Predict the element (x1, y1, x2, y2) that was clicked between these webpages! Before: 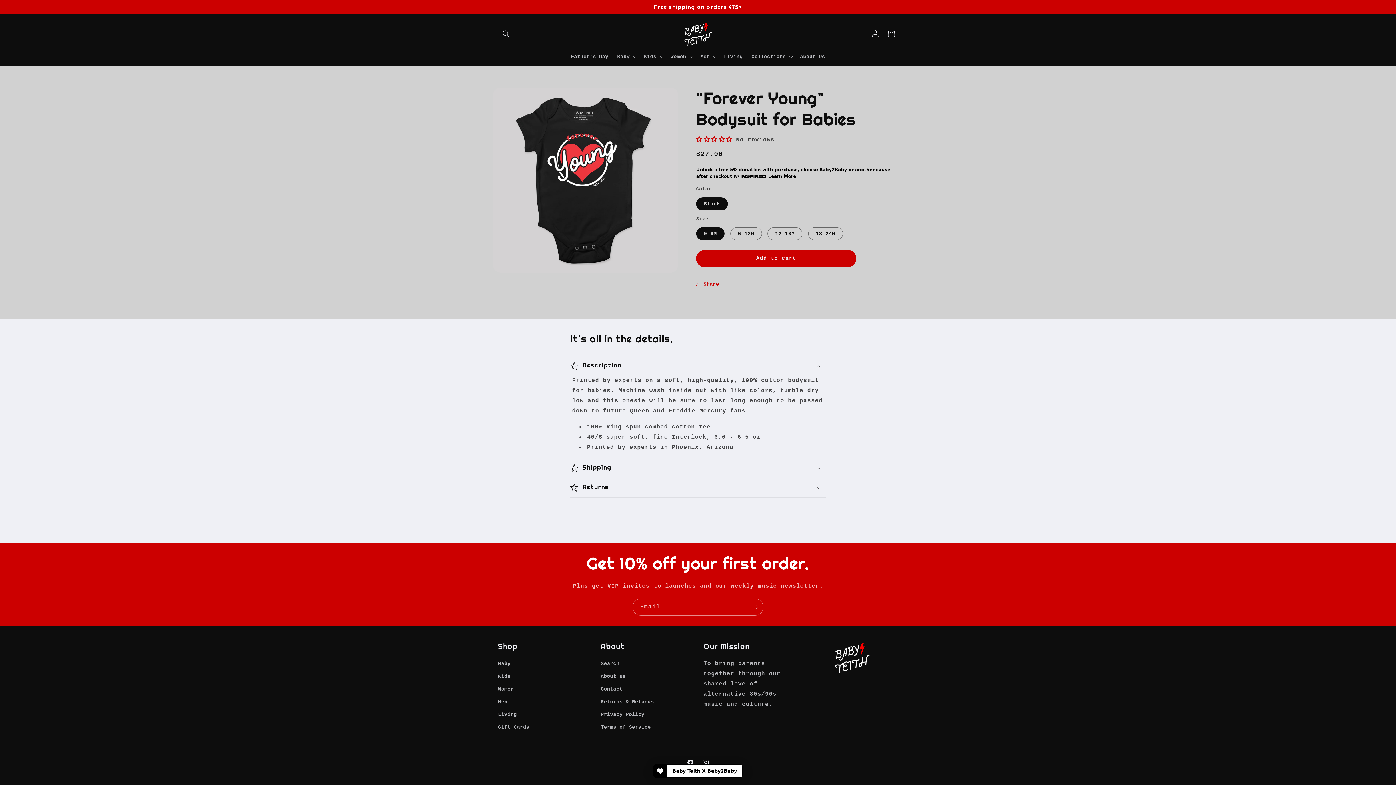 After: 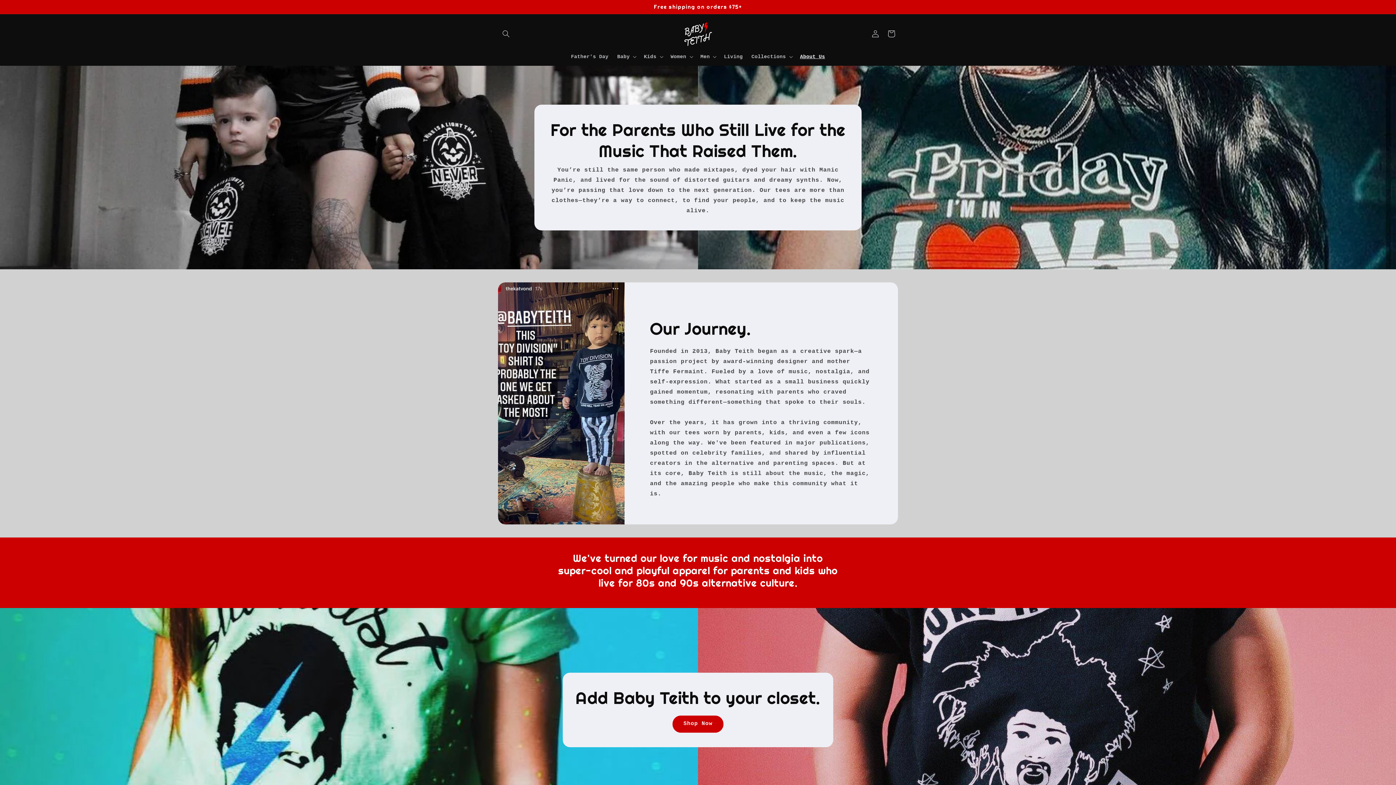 Action: label: About Us bbox: (600, 670, 625, 683)